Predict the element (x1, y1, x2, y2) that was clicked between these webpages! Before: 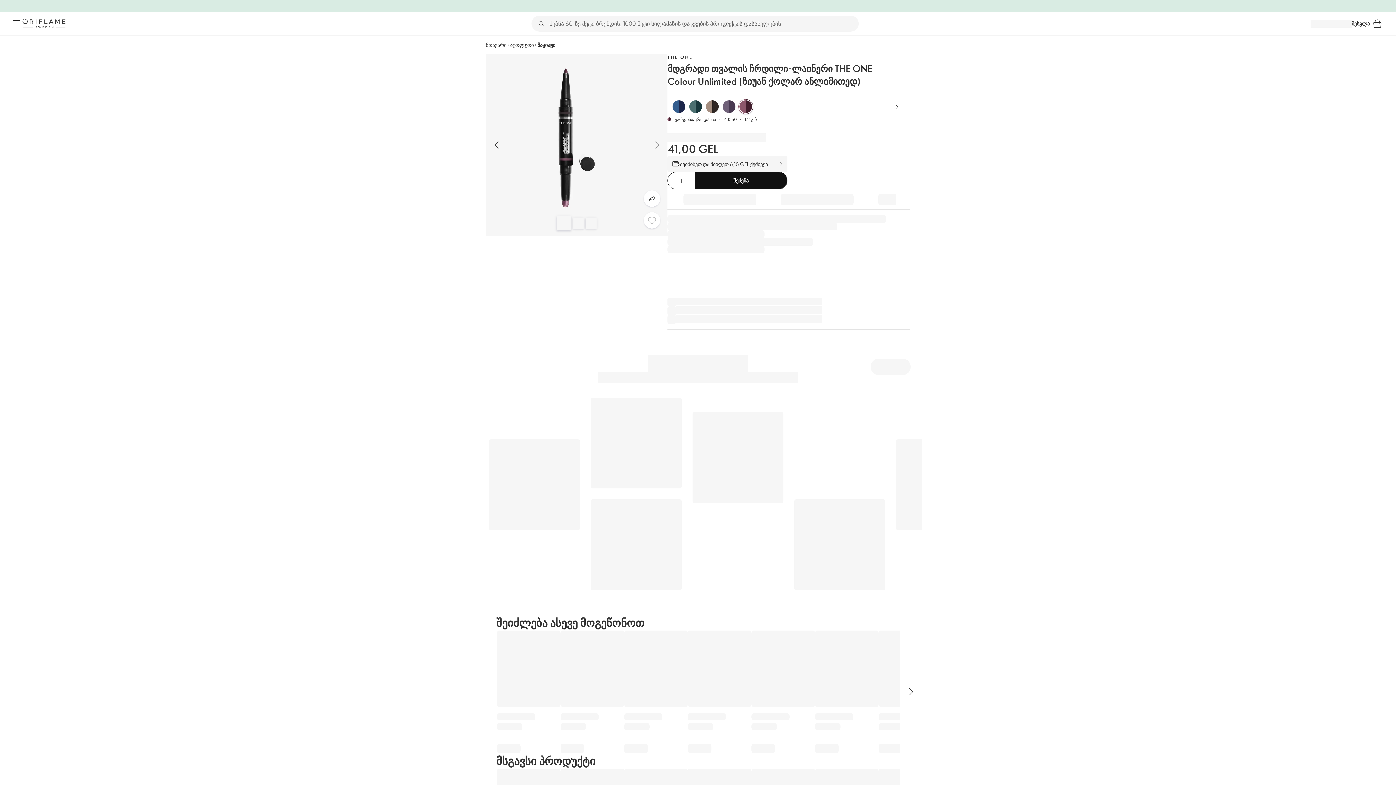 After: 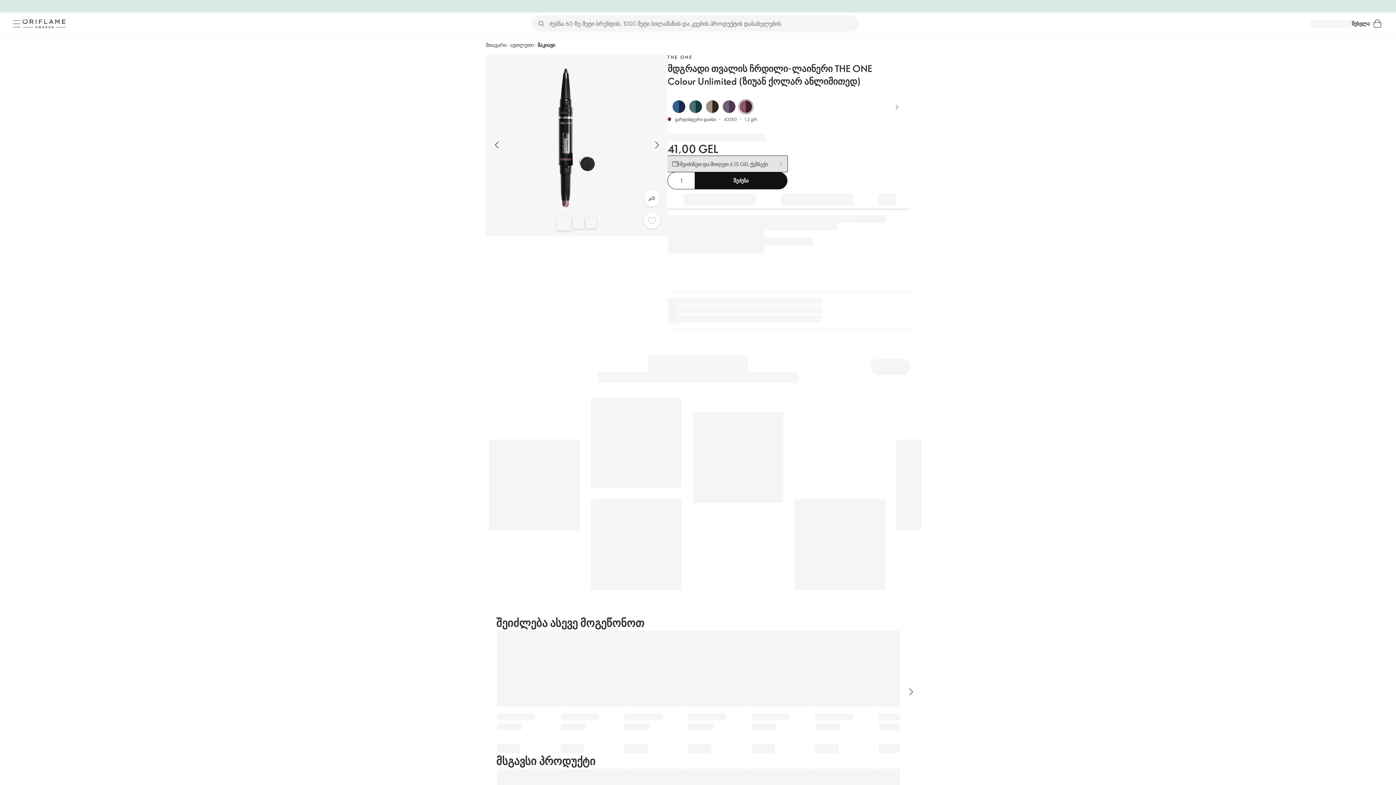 Action: label: შეიძინეთ და მიიღეთ 6,15 GEL ქეშბექი bbox: (667, 156, 787, 172)